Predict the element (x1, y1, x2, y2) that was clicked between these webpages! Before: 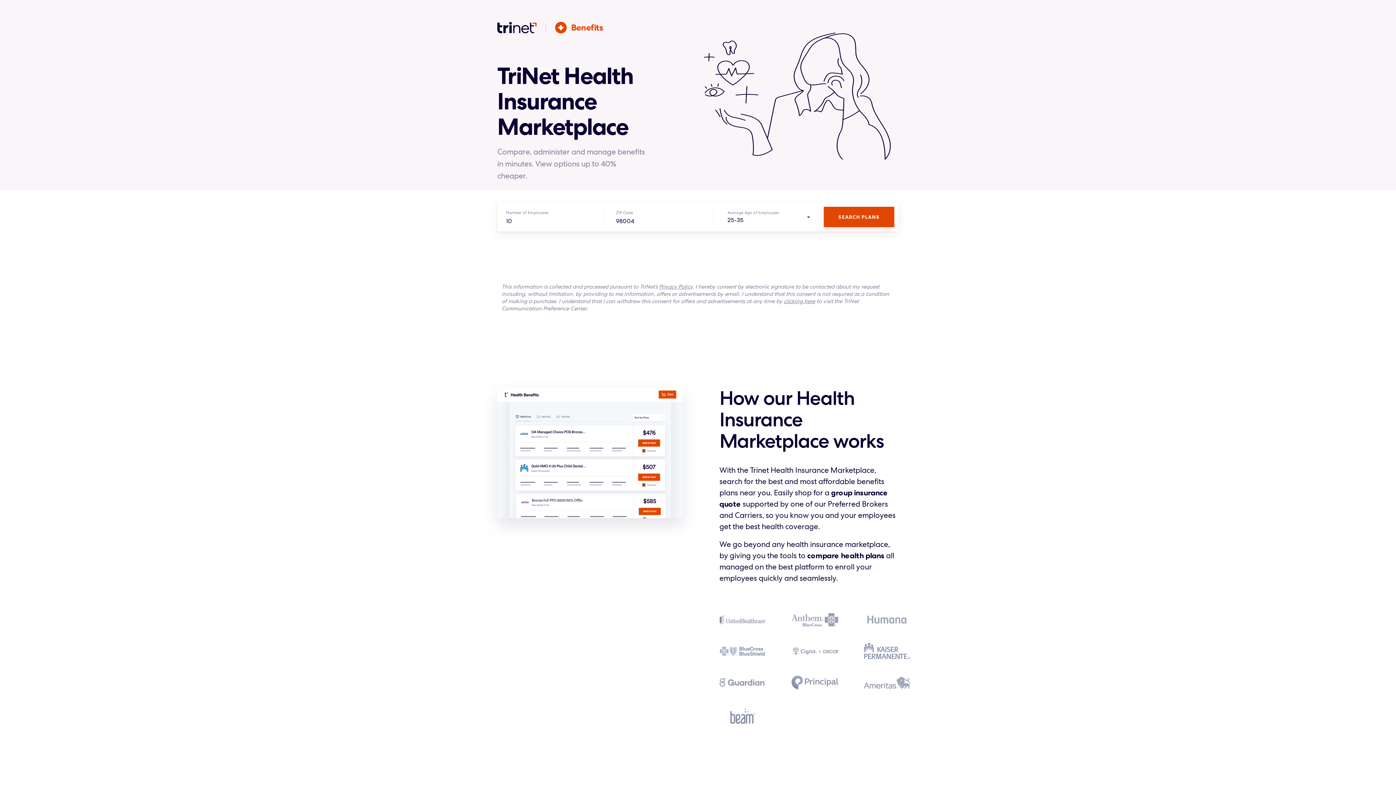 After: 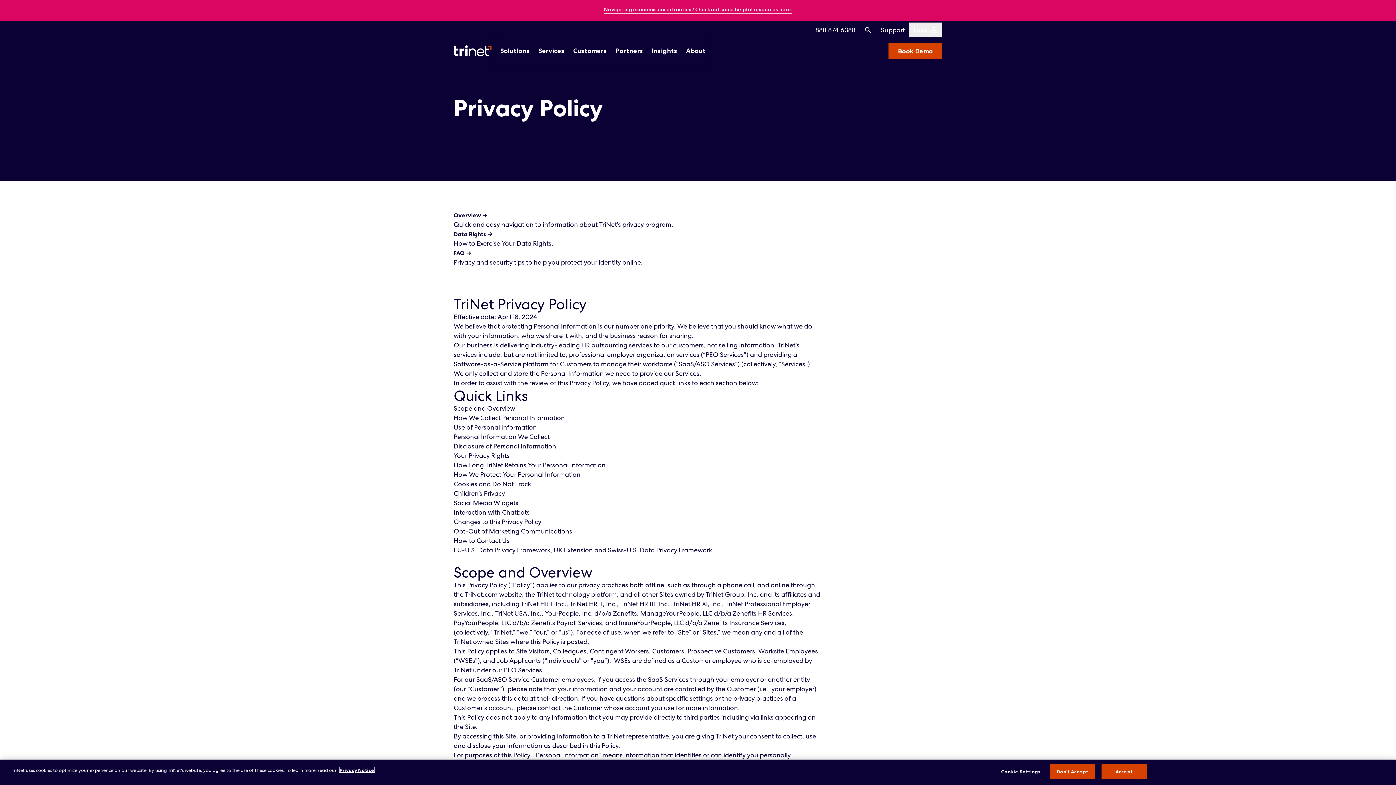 Action: bbox: (659, 283, 692, 290) label: Privacy Policy